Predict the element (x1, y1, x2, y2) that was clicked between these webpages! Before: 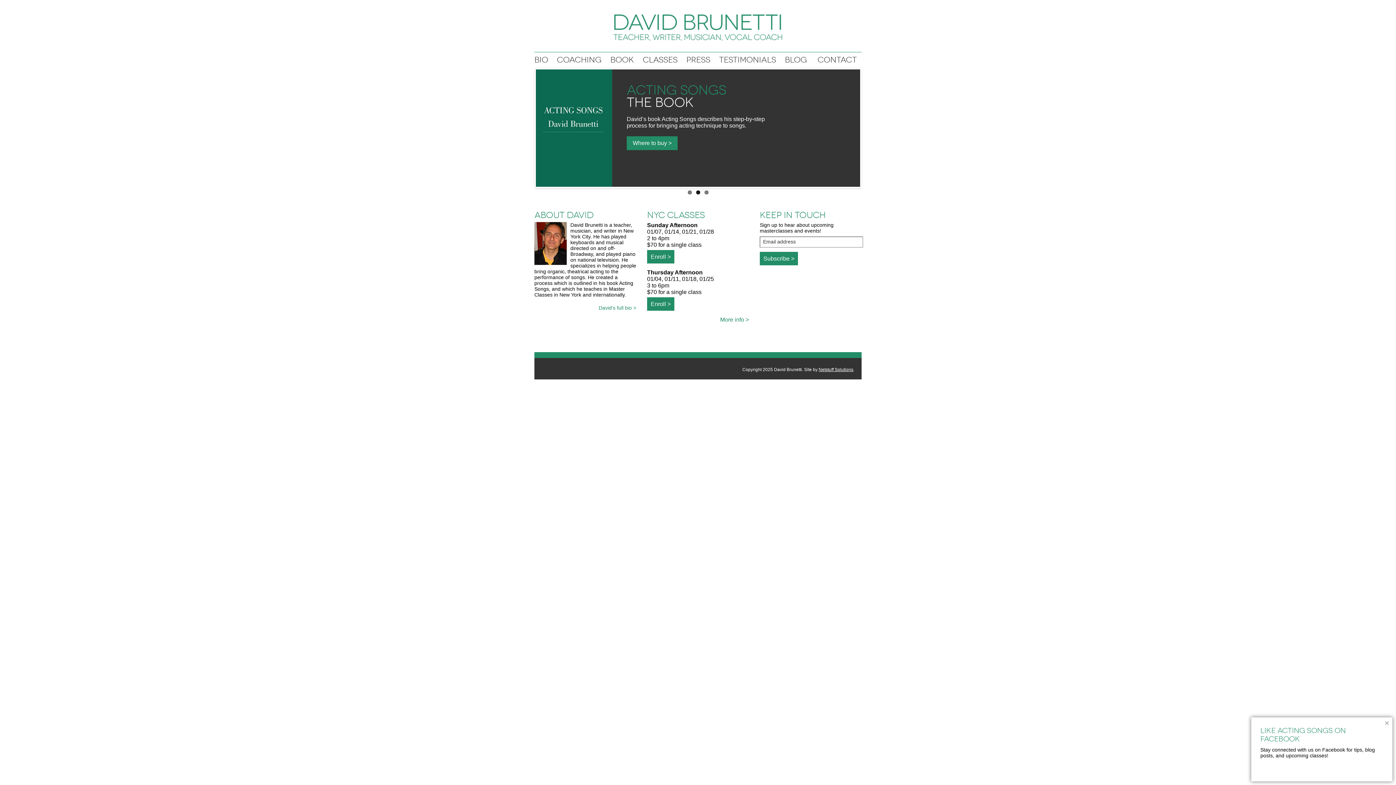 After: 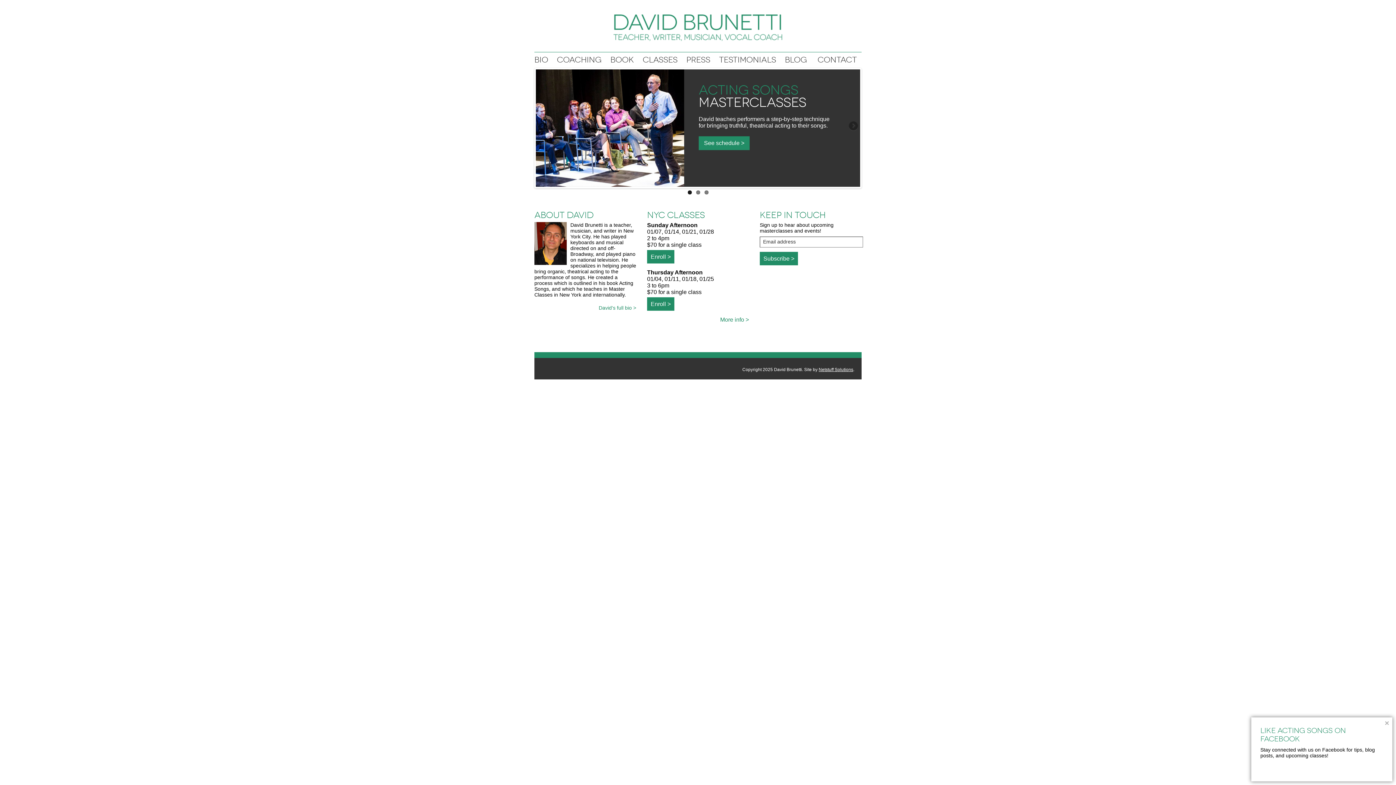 Action: label: 1 bbox: (687, 190, 691, 194)